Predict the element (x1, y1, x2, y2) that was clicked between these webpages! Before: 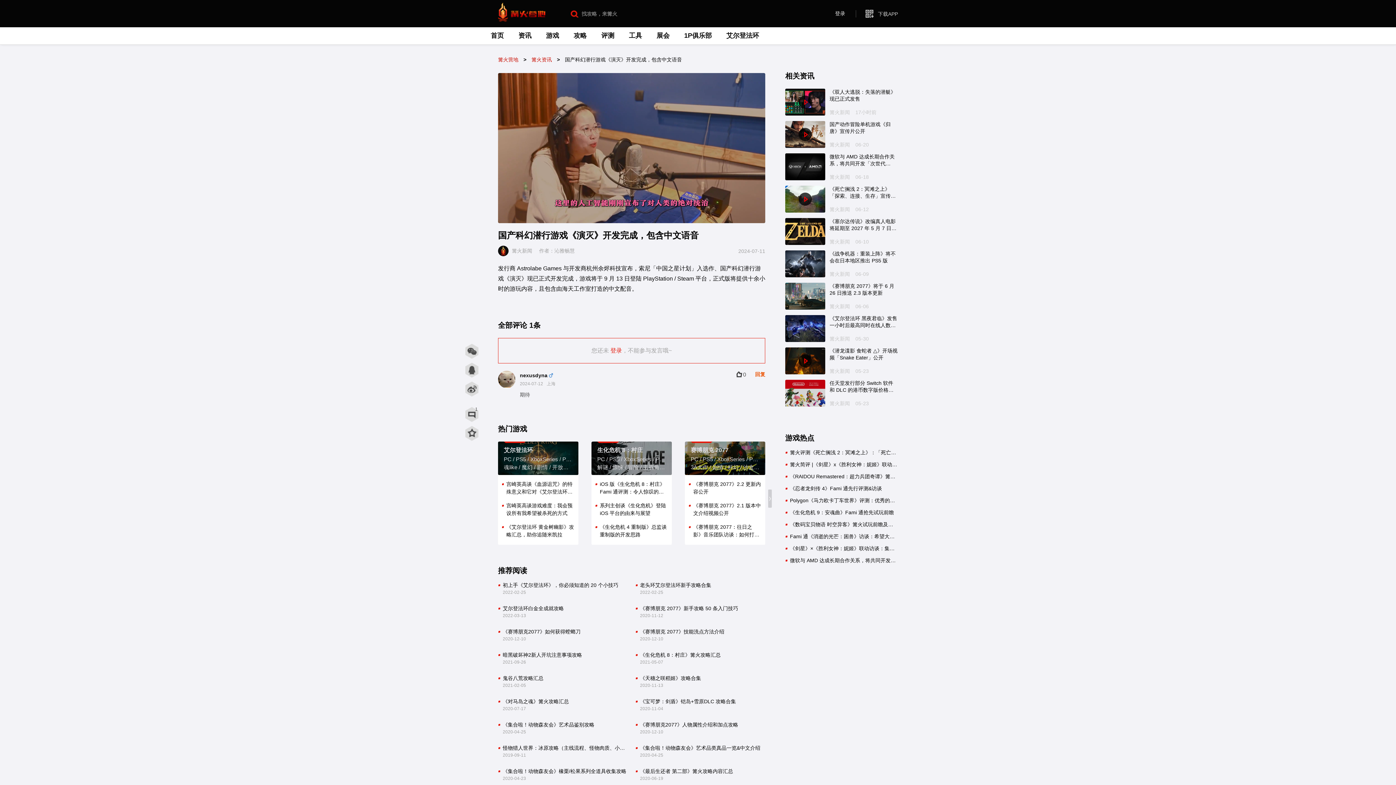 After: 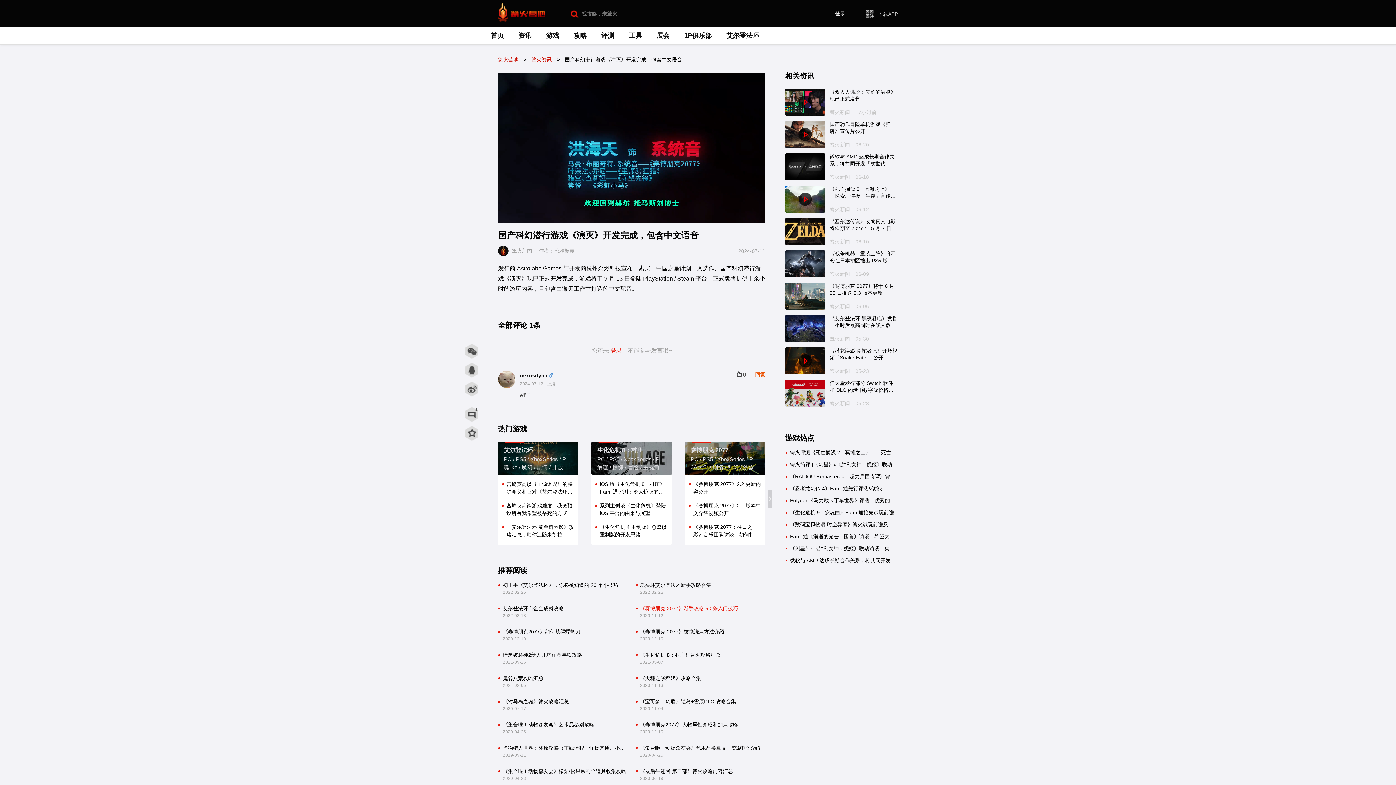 Action: label: 《赛博朋克 2077》新手攻略 50 条入门技巧

2020-11-12 bbox: (640, 605, 765, 619)